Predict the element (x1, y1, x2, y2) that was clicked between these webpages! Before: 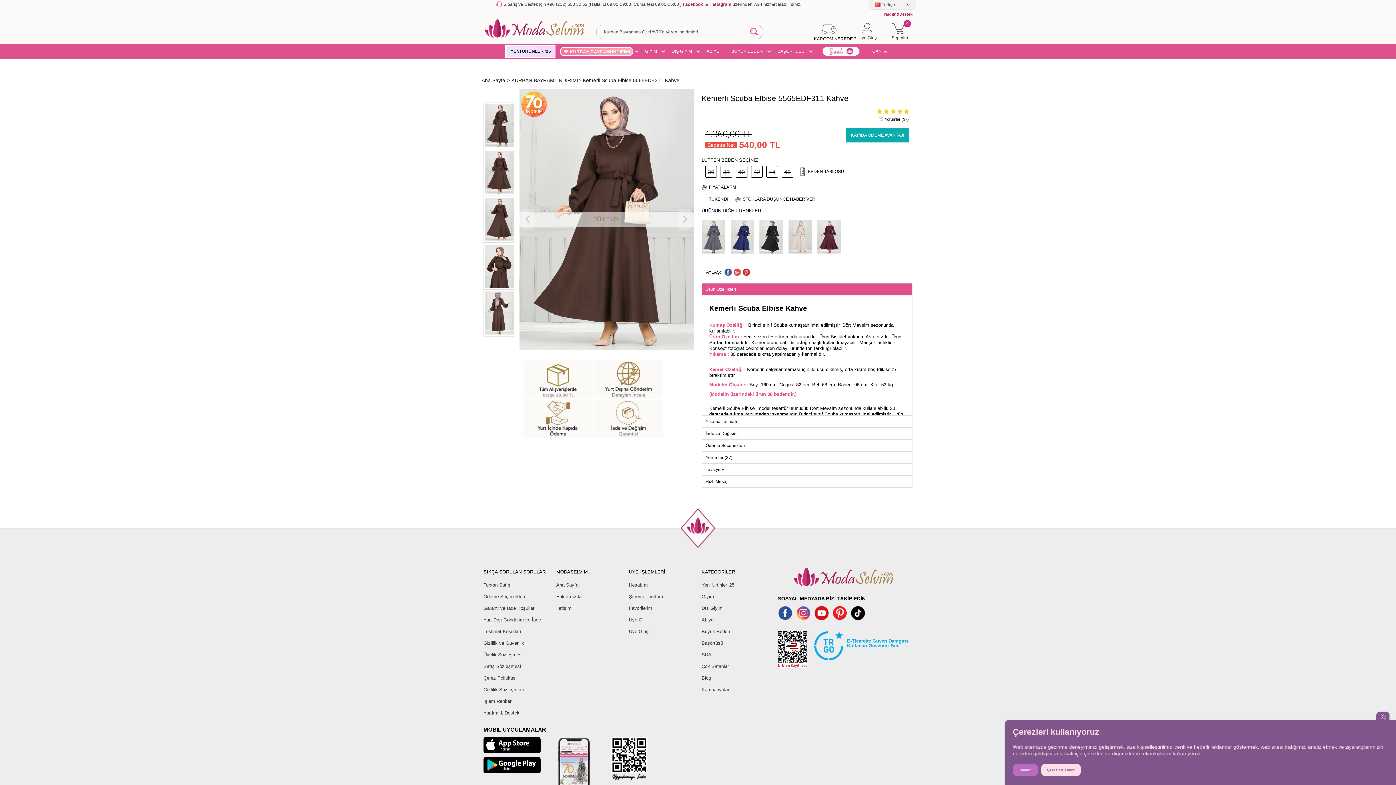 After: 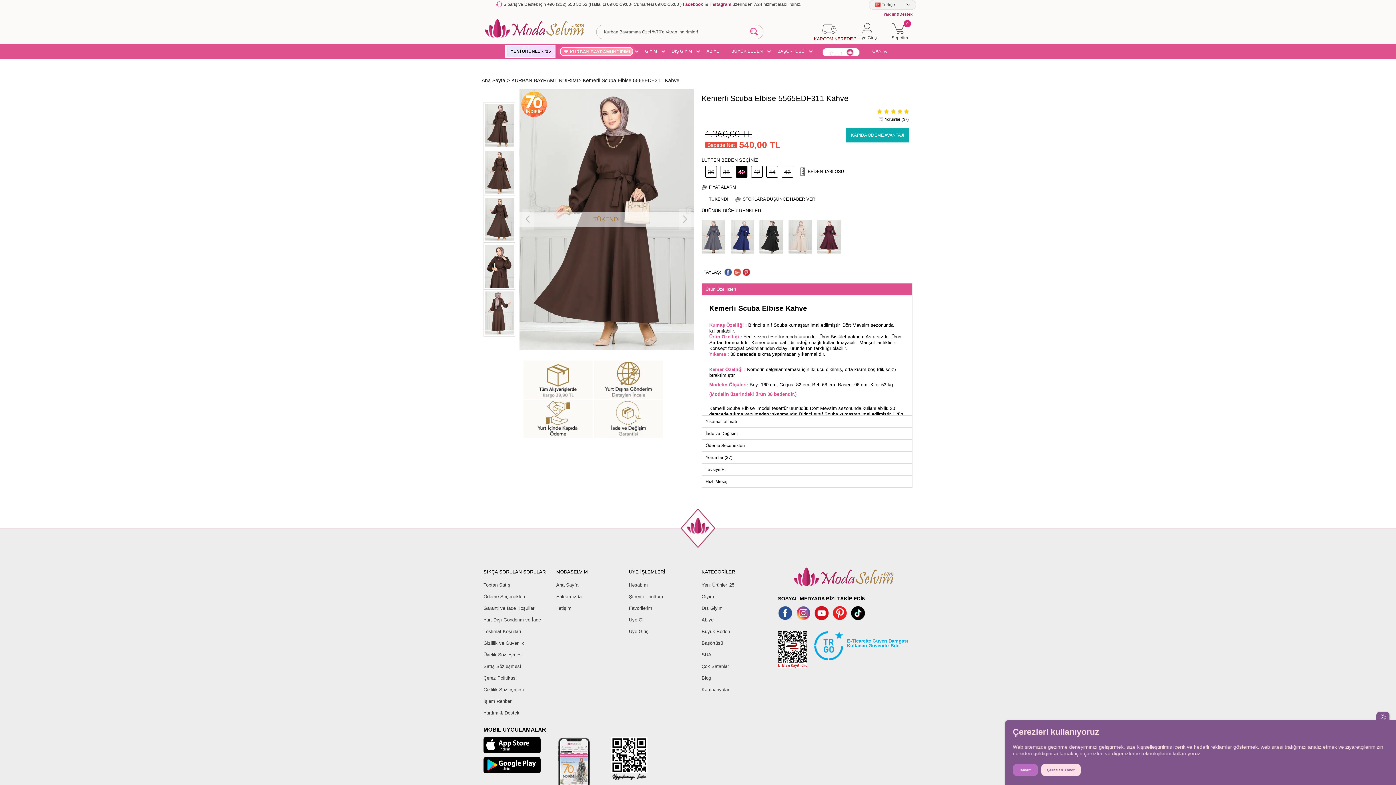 Action: label: 40 bbox: (736, 165, 747, 177)